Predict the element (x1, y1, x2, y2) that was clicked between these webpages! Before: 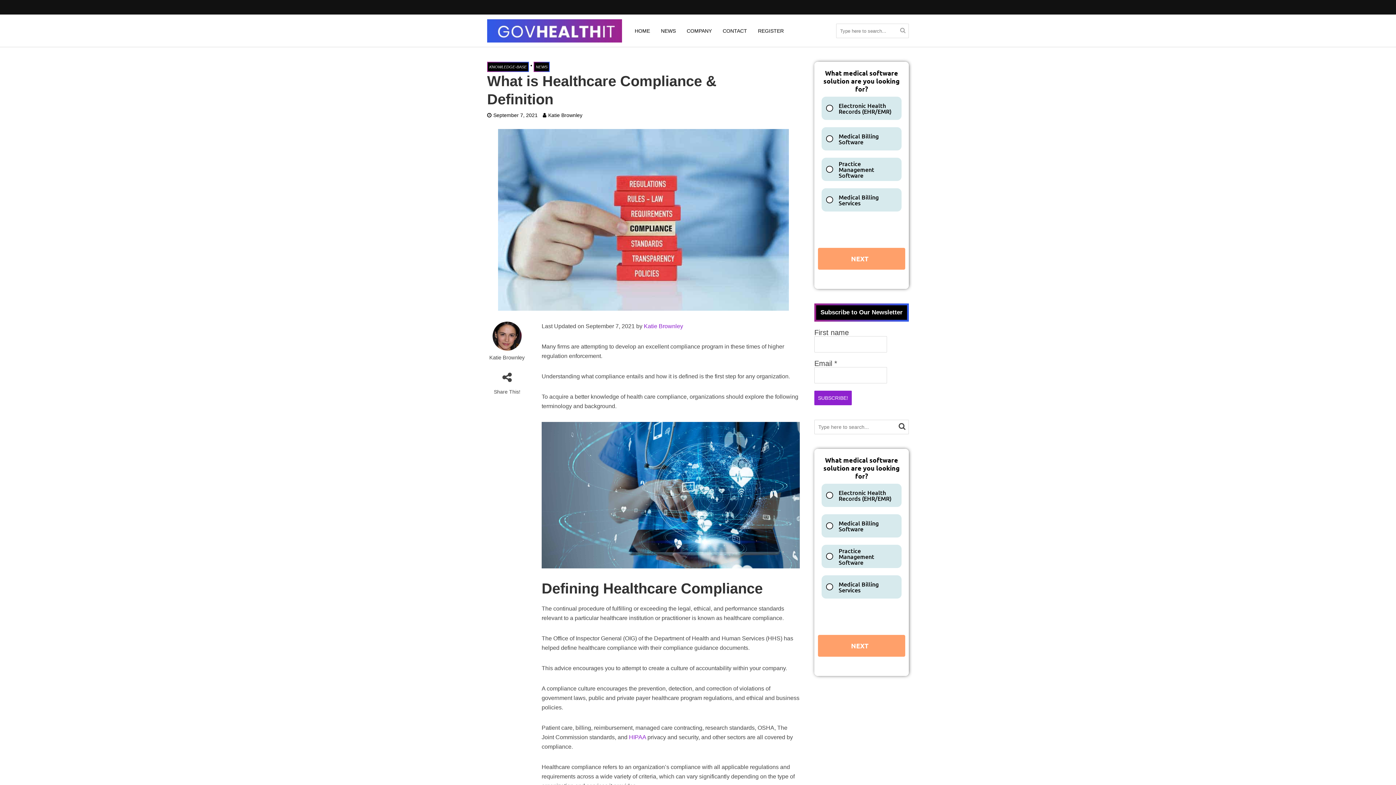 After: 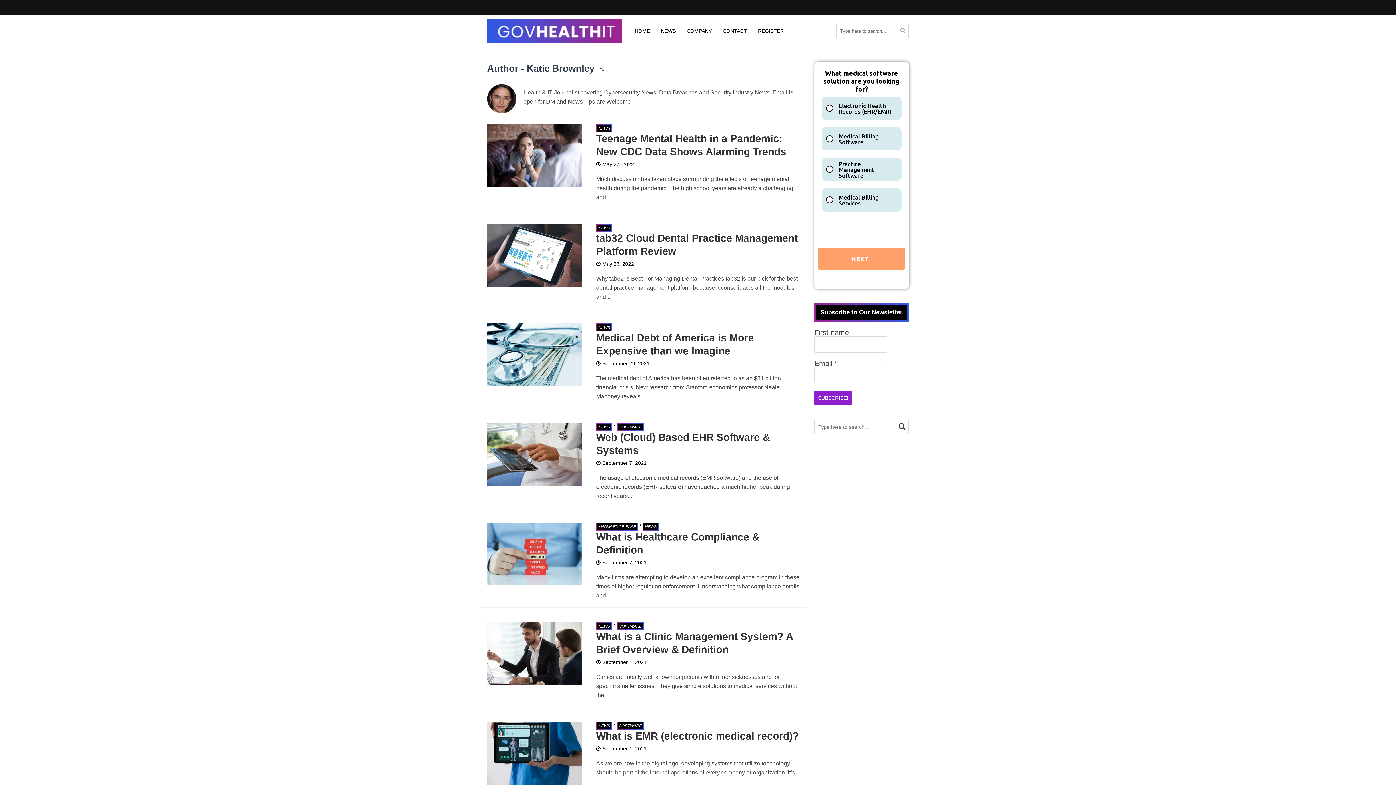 Action: label: Katie Brownley bbox: (487, 354, 527, 361)